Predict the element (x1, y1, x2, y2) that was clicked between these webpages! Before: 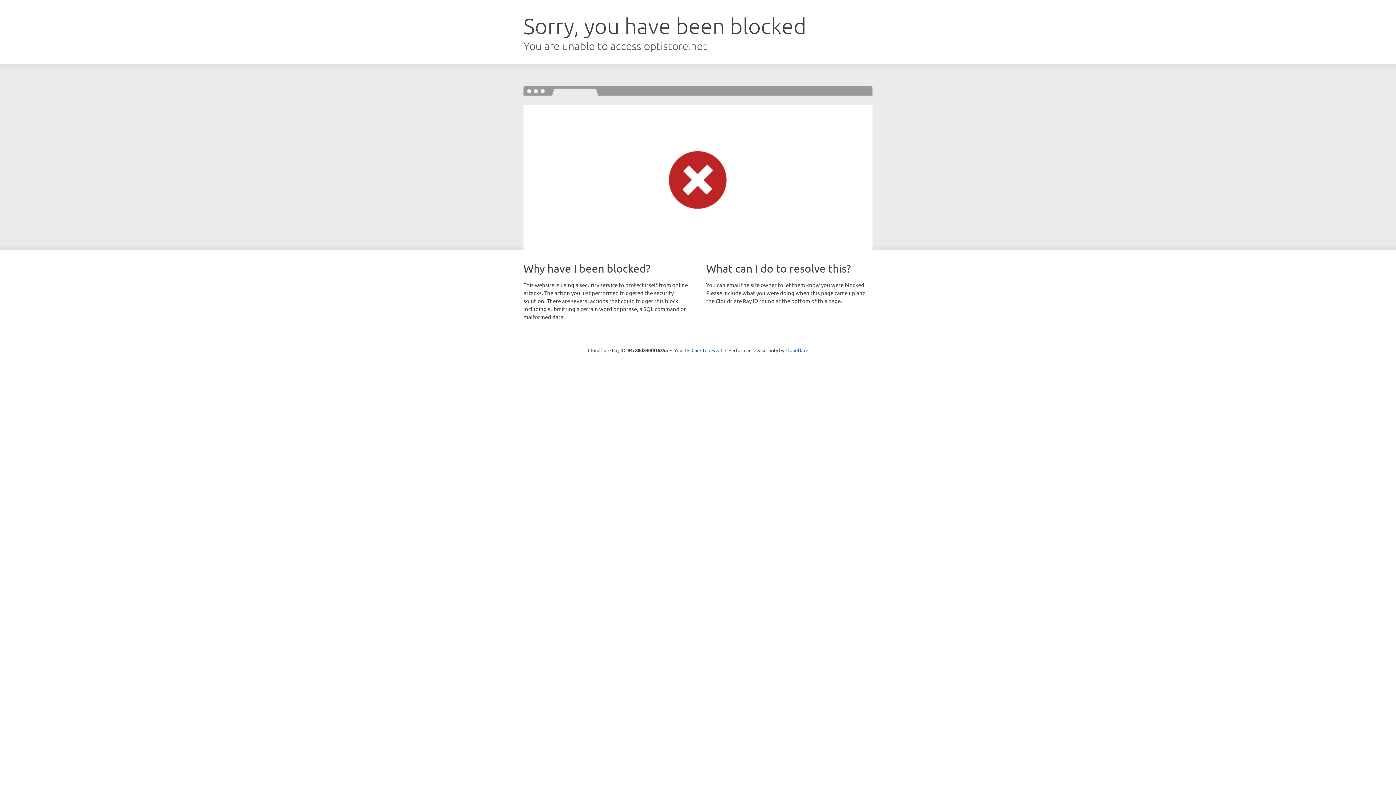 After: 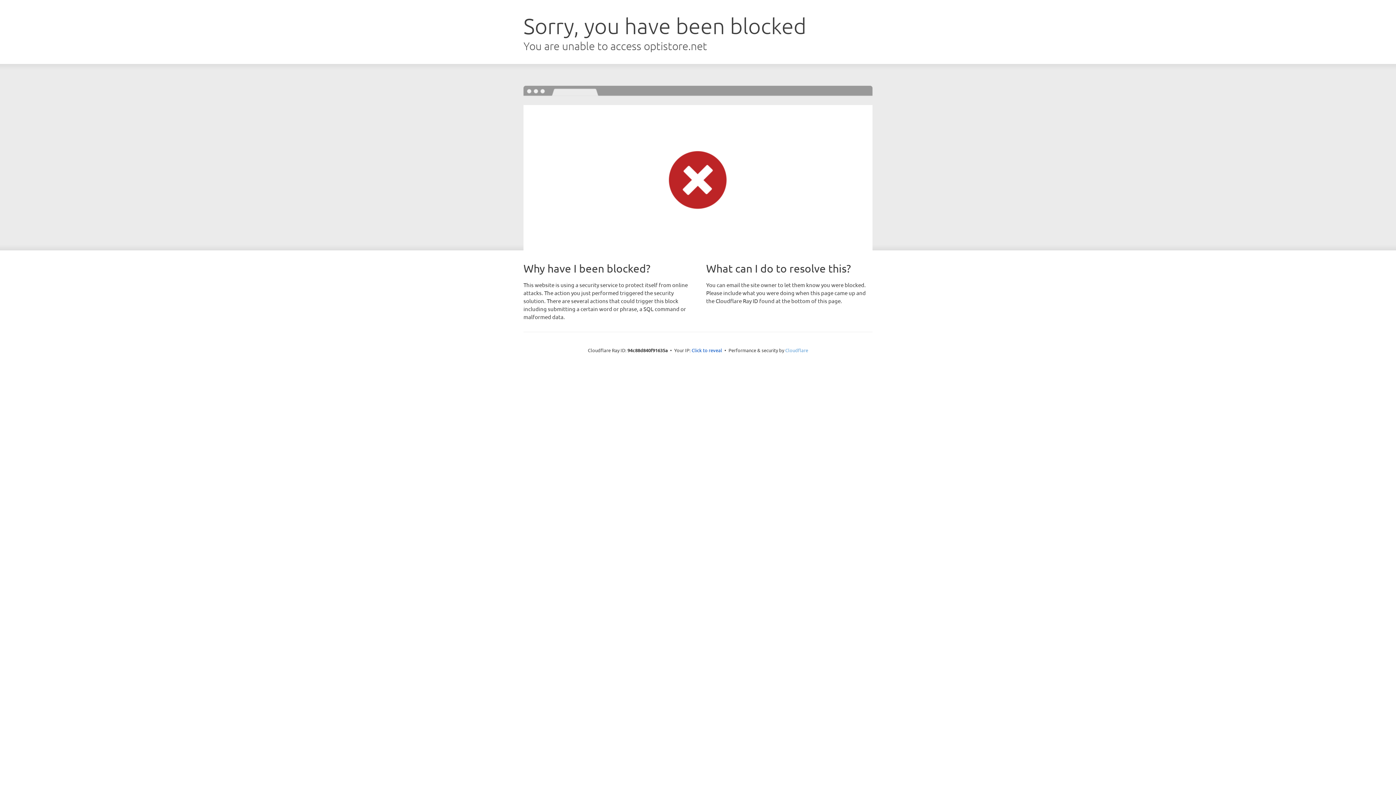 Action: bbox: (785, 347, 808, 353) label: Cloudflare